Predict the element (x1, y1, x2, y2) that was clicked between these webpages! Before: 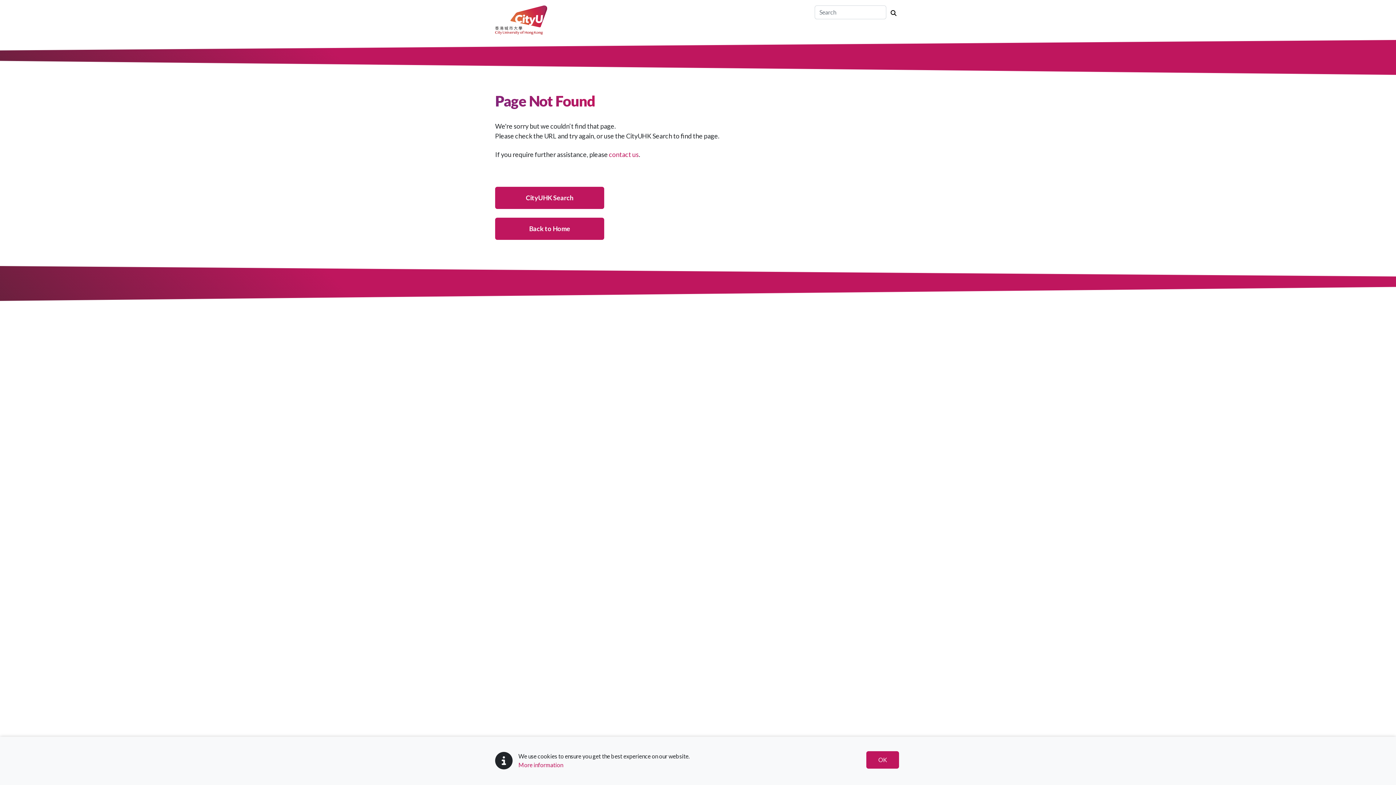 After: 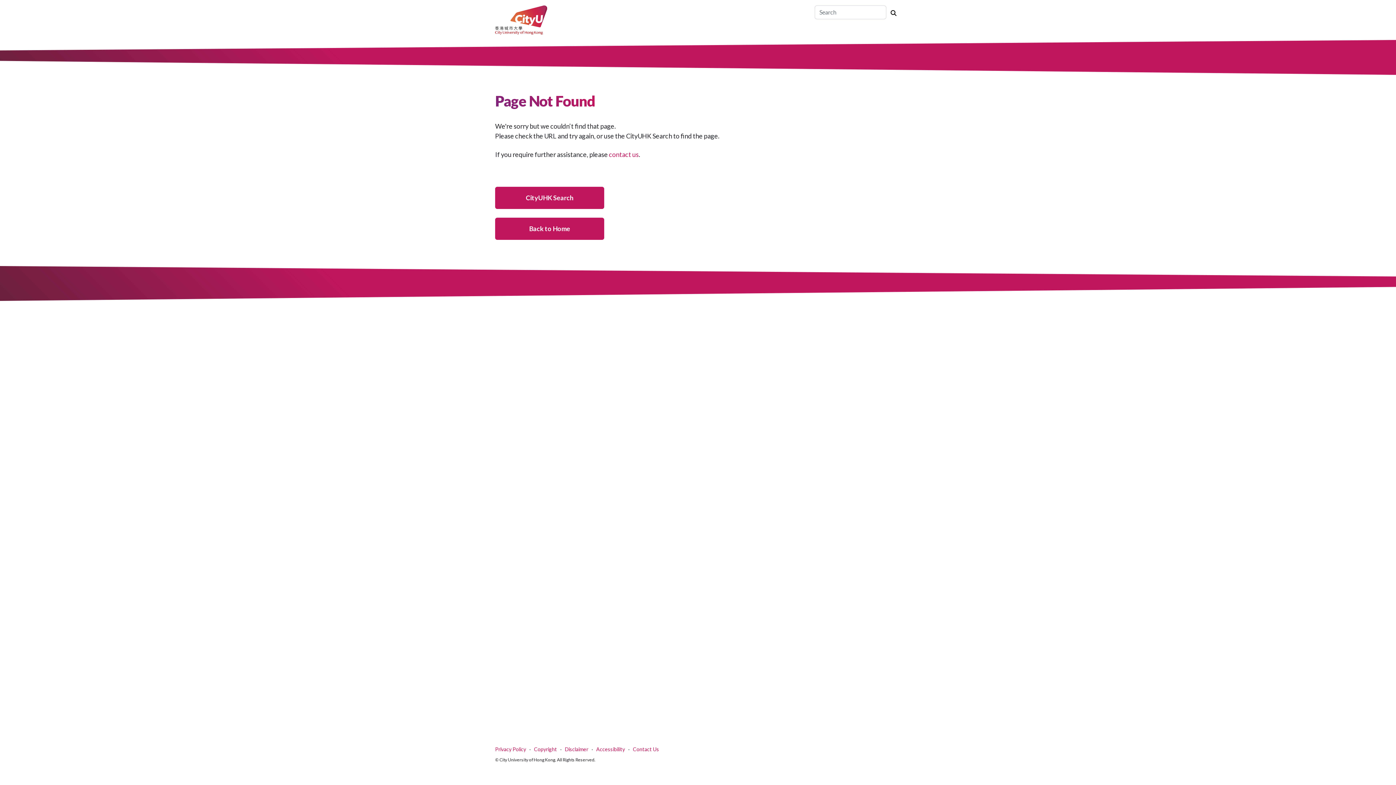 Action: bbox: (866, 751, 899, 769) label: OK